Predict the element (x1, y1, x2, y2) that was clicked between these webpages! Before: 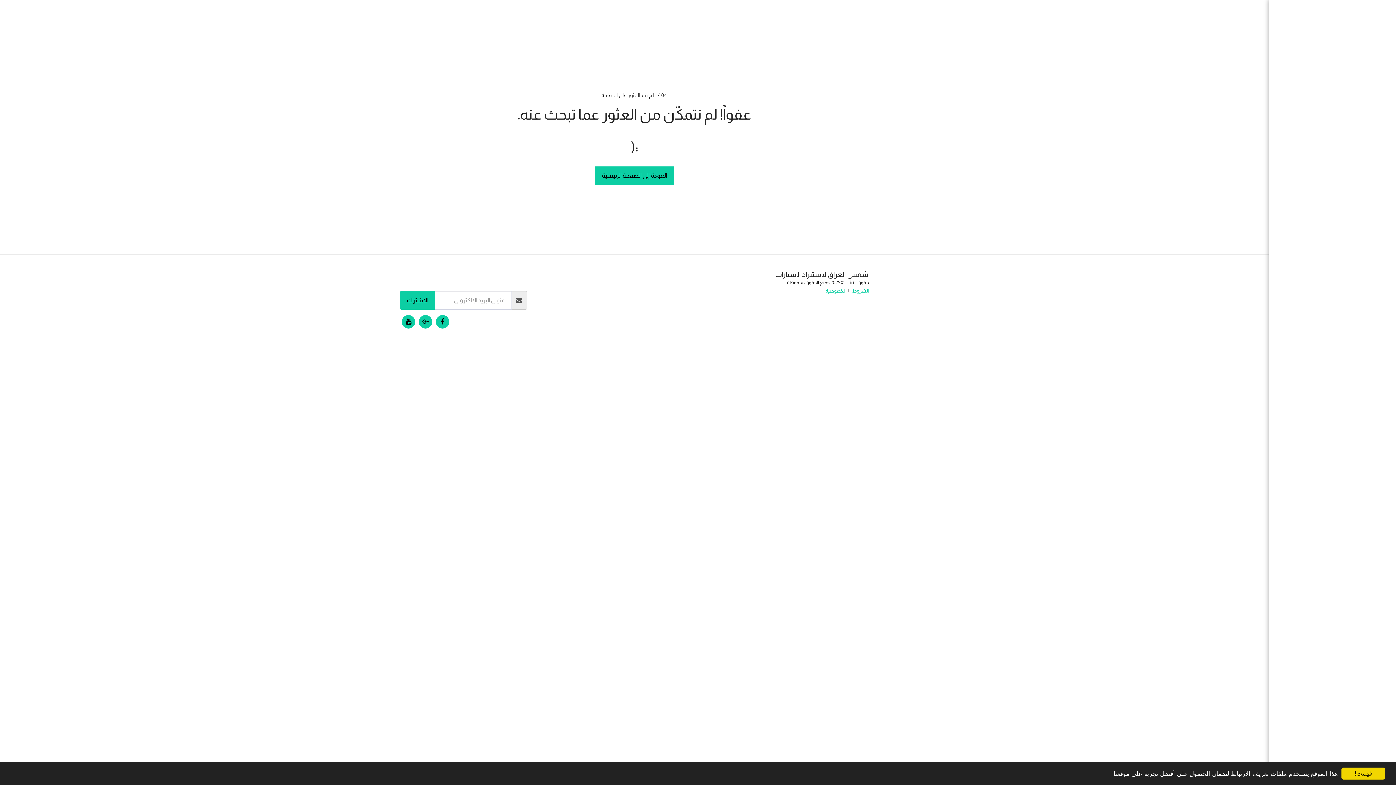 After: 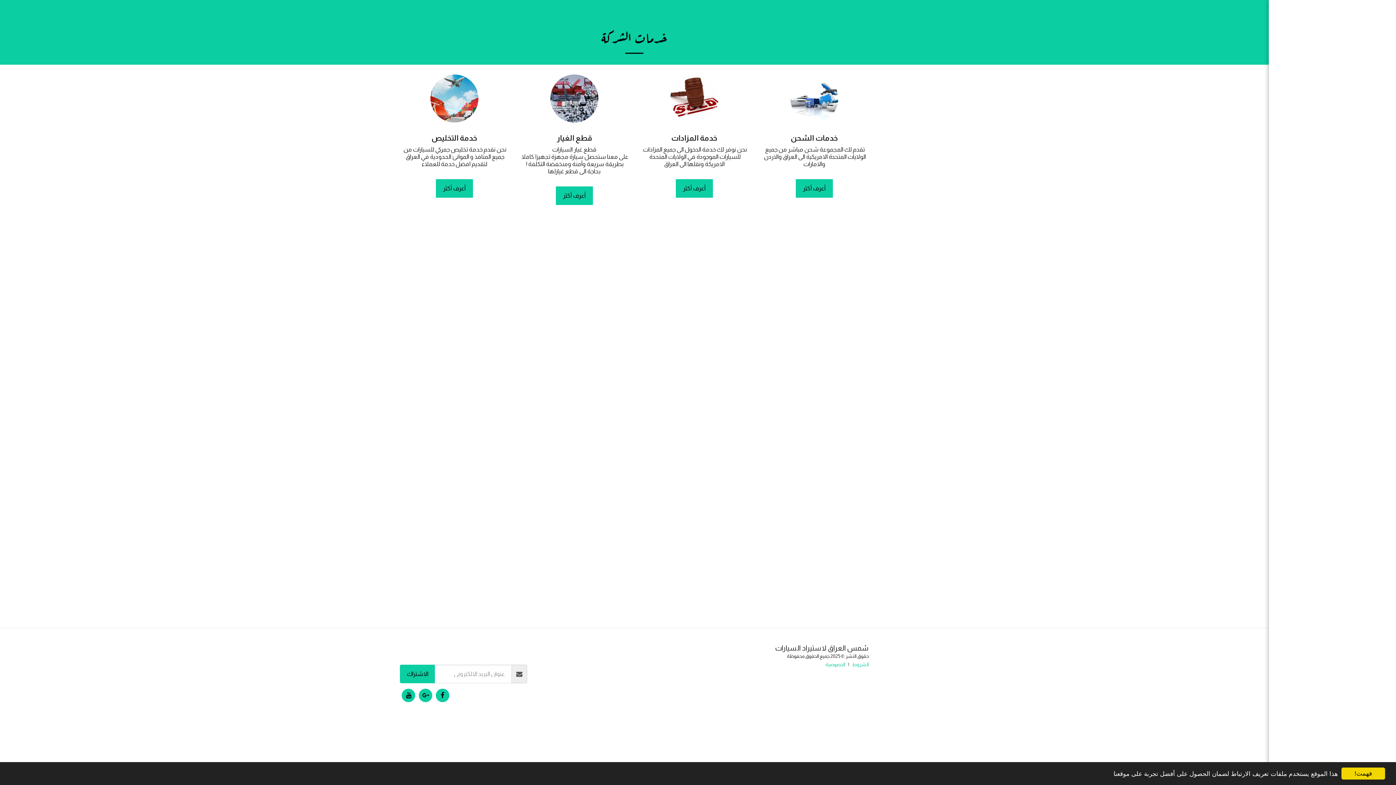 Action: label: خدمات الشركة bbox: (454, 269, 483, 276)